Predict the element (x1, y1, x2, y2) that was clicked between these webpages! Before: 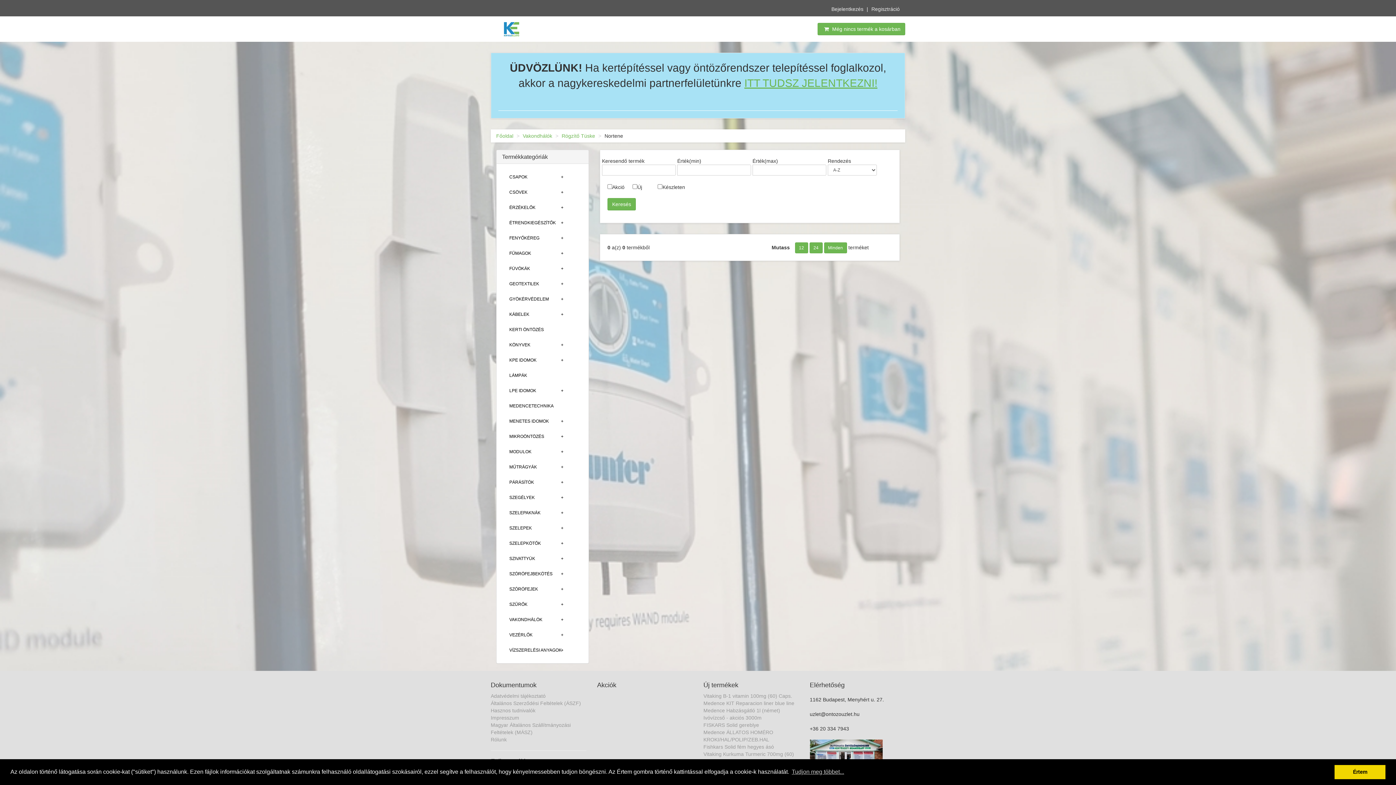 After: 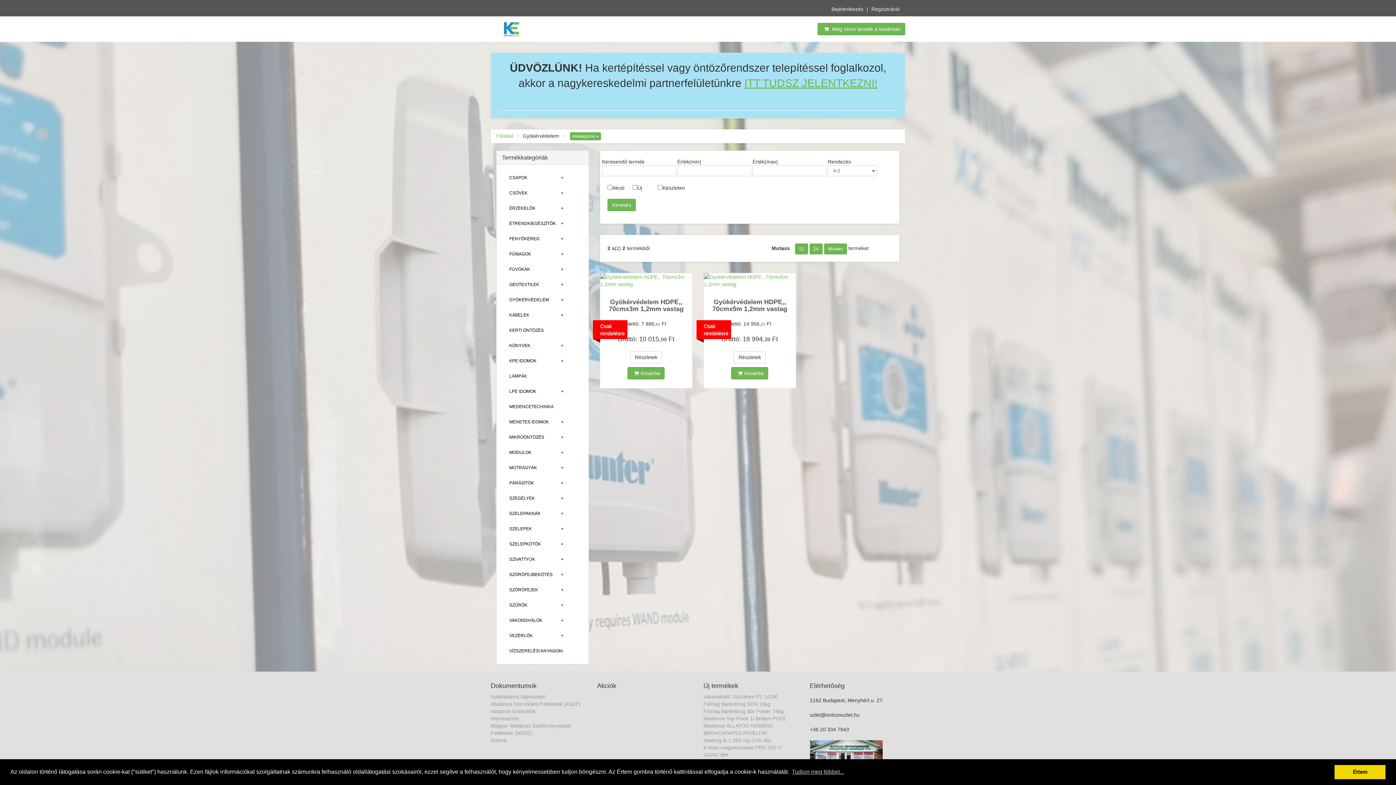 Action: bbox: (502, 291, 569, 306) label: GYÖKÉRVÉDELEM